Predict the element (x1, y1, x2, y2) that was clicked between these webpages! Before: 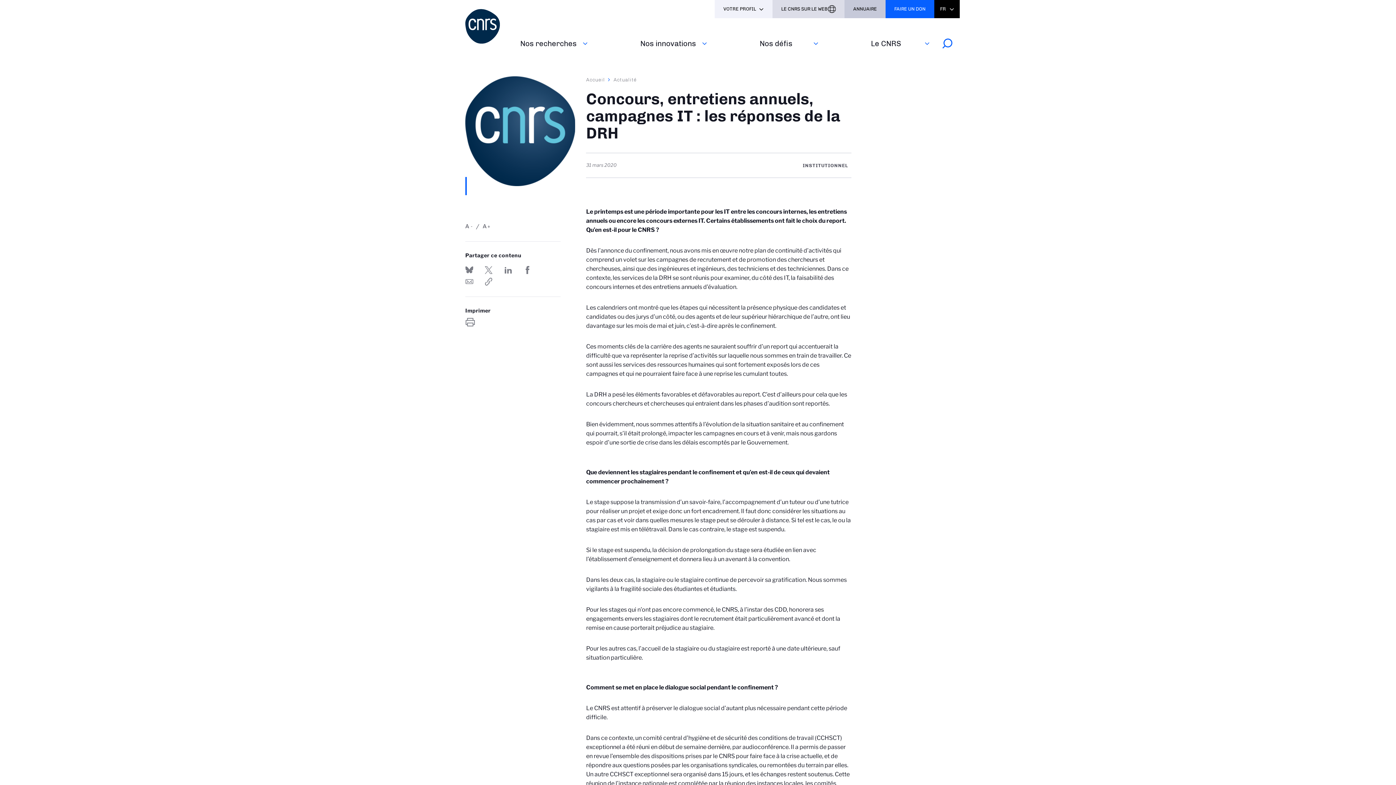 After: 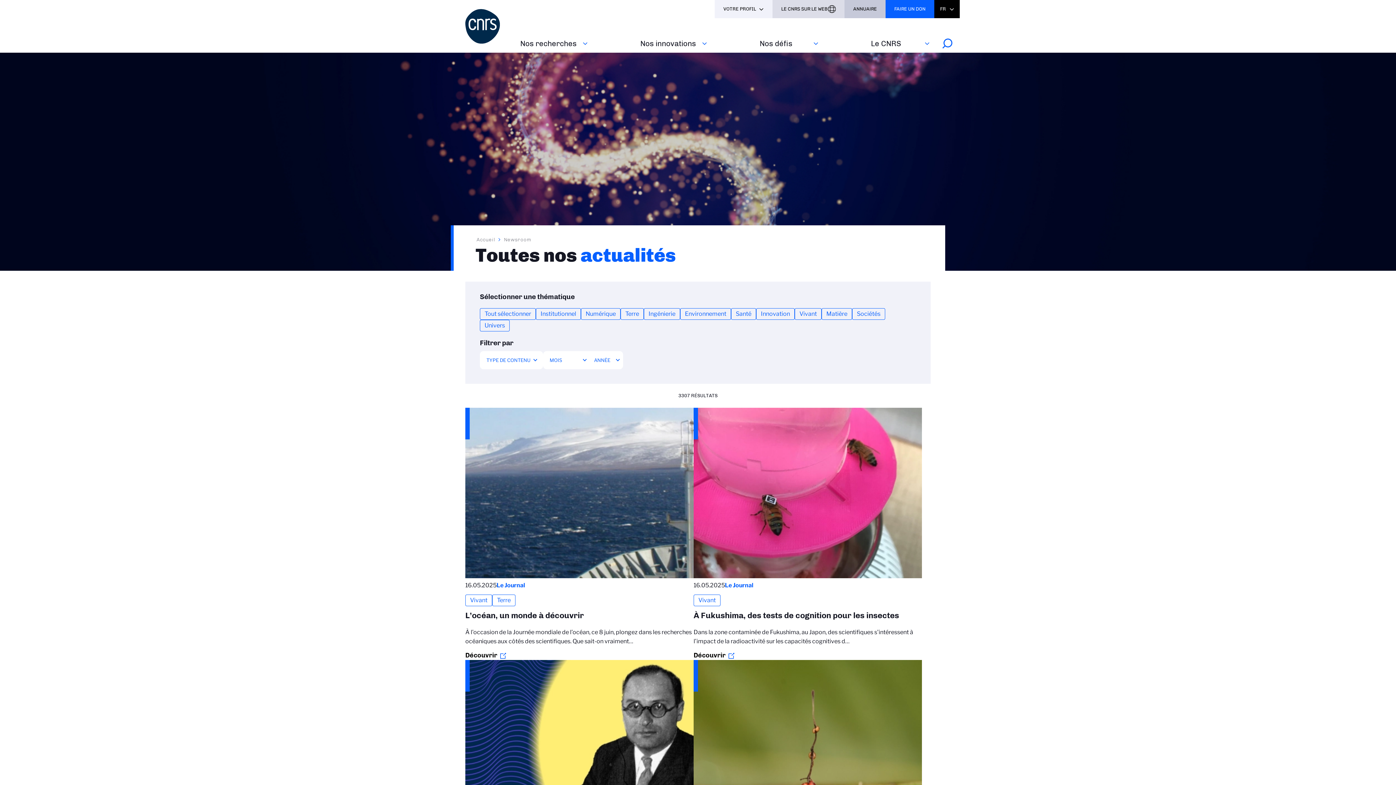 Action: bbox: (613, 76, 640, 82) label: Actualité